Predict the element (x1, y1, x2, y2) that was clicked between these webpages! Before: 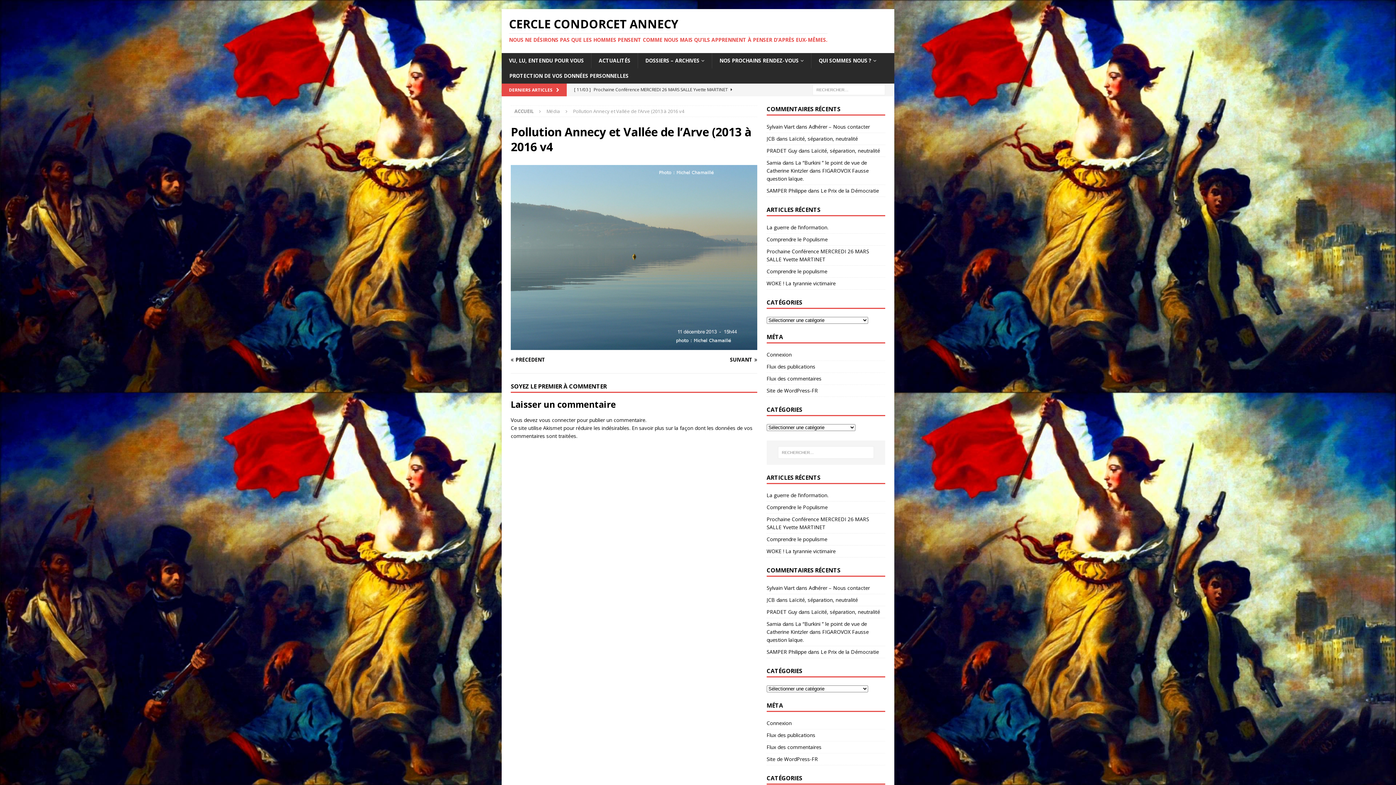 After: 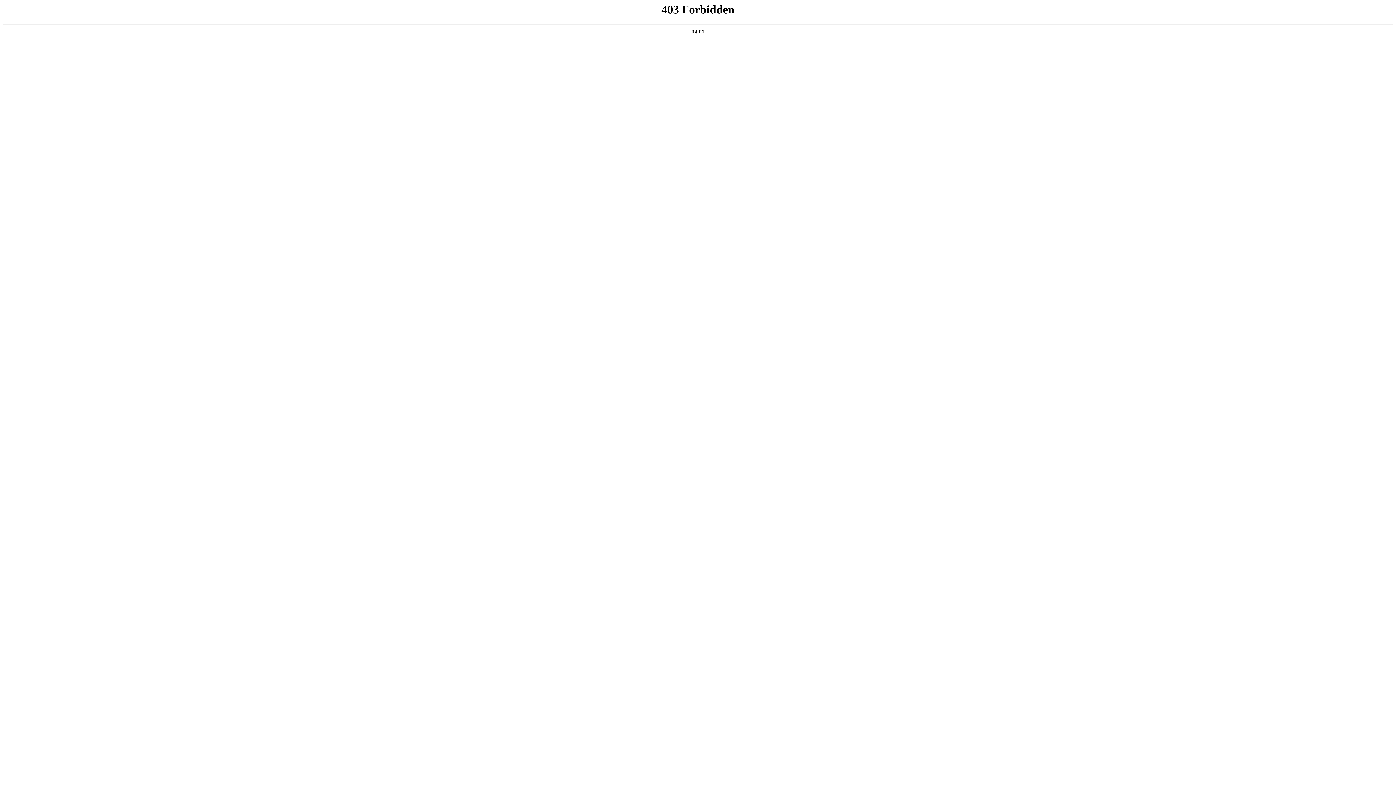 Action: bbox: (766, 753, 885, 765) label: Site de WordPress-FR